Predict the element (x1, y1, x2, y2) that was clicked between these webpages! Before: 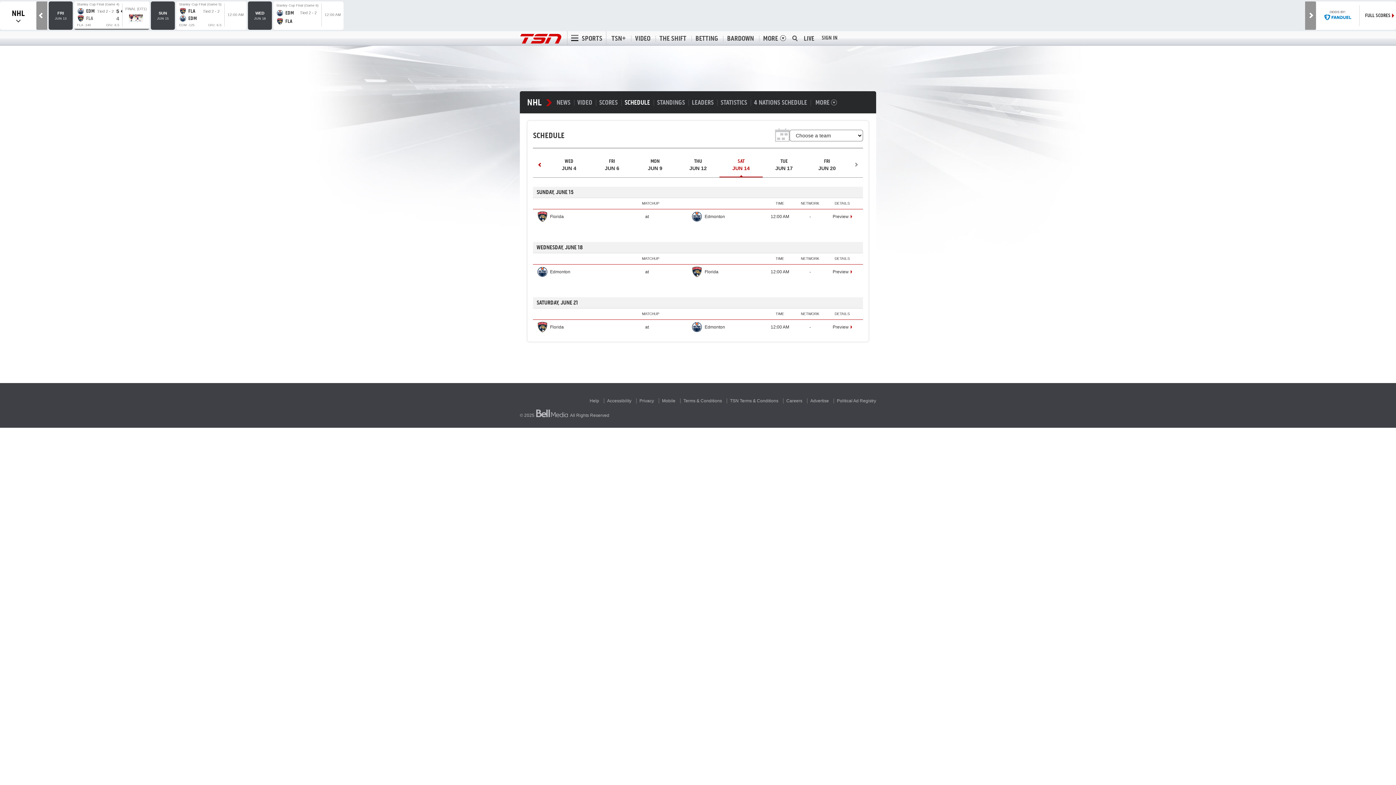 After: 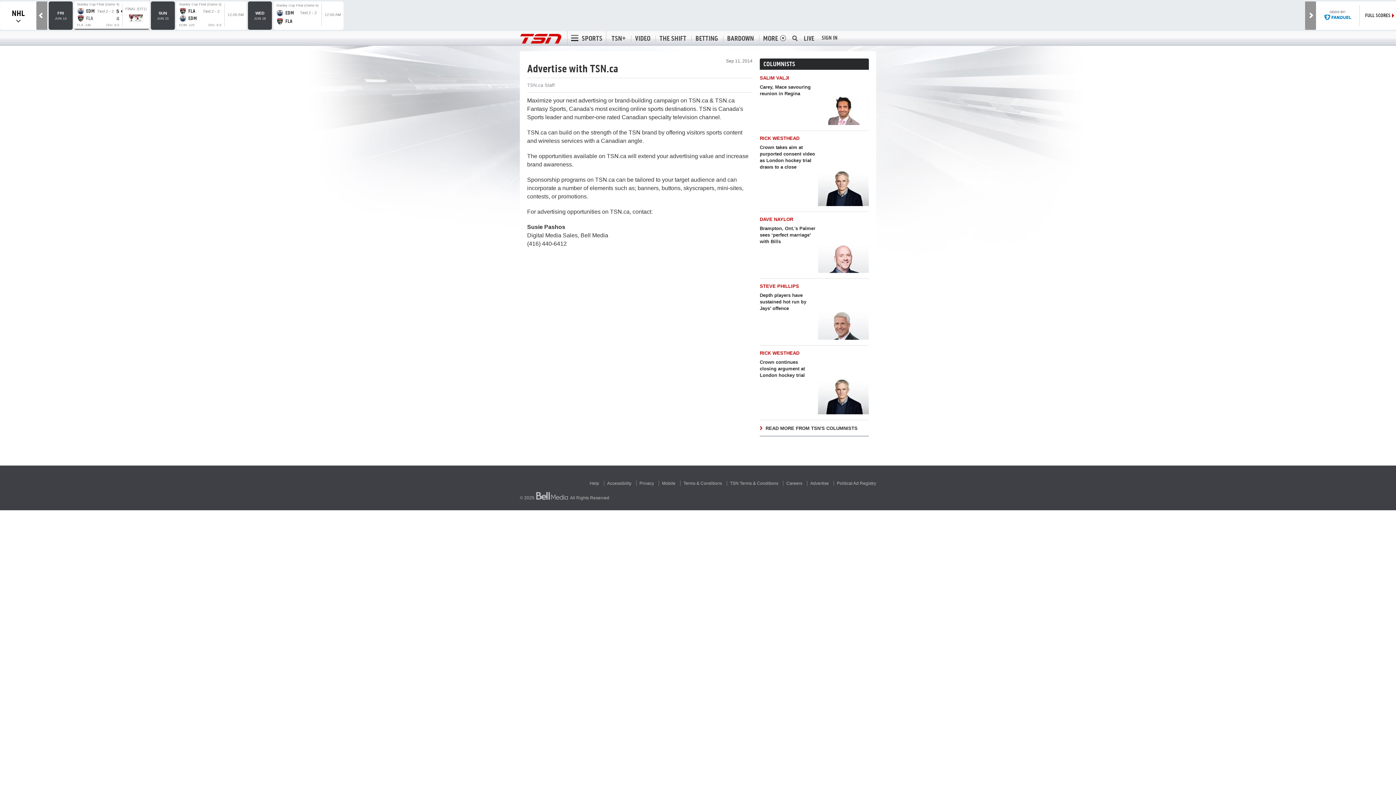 Action: bbox: (810, 398, 829, 403) label: Advertise